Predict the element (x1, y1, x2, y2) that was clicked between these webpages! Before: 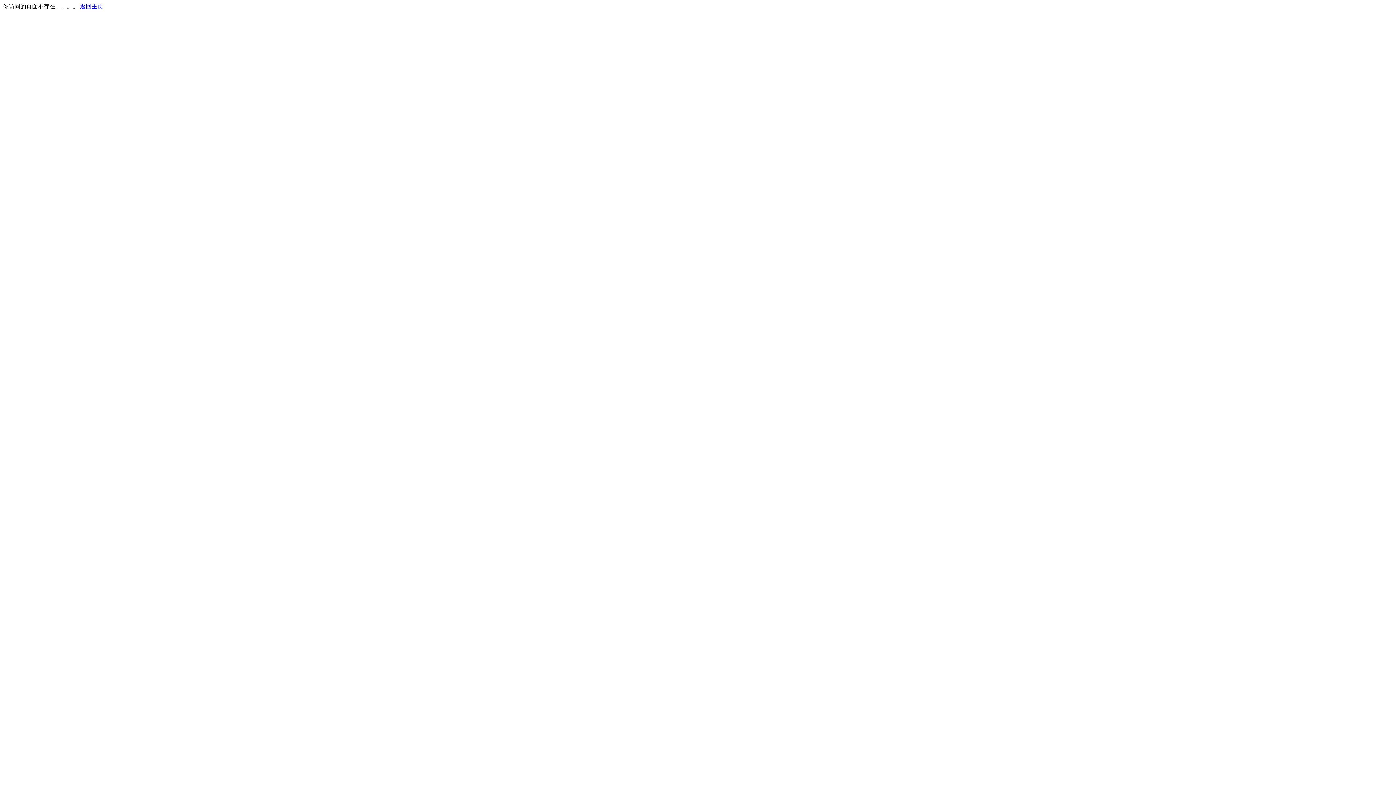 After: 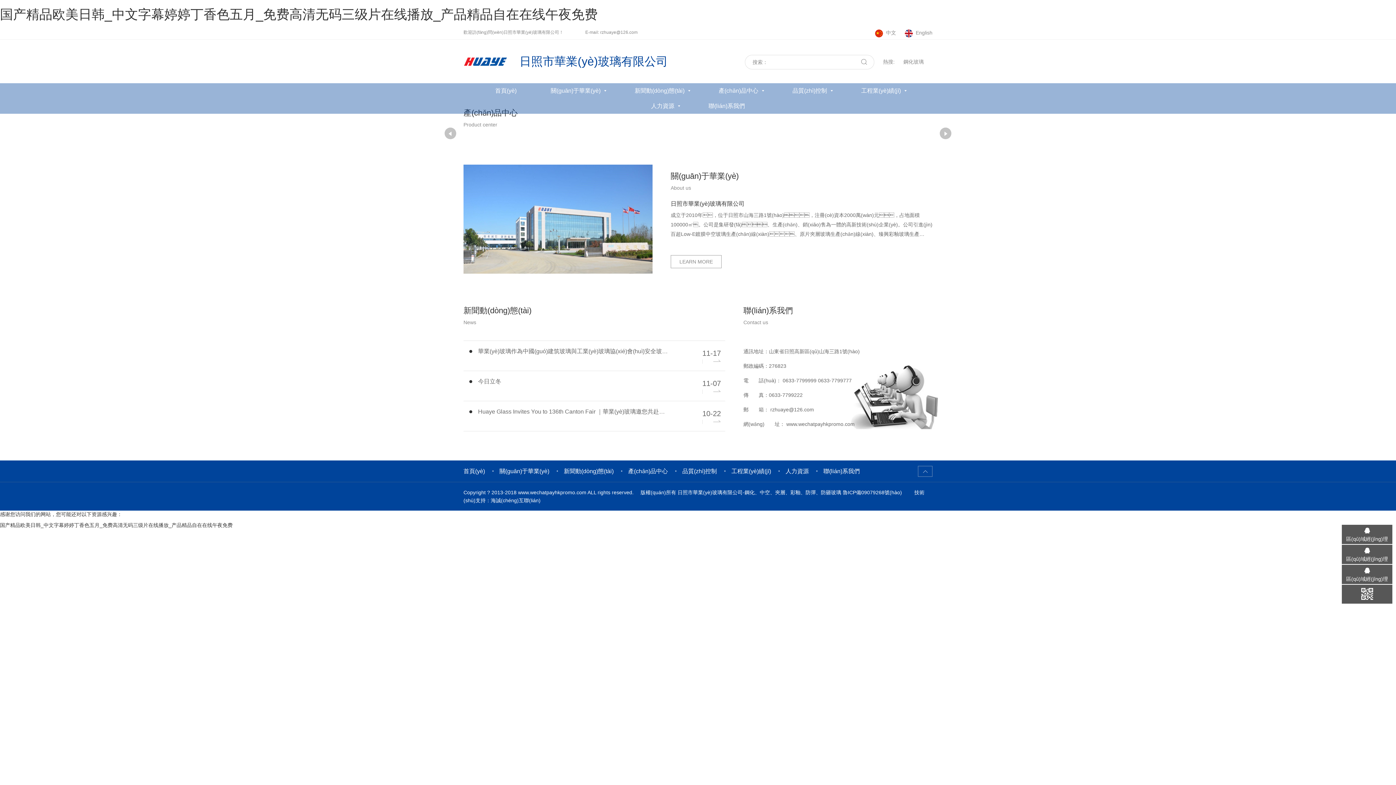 Action: bbox: (80, 3, 103, 9) label: 返回主页